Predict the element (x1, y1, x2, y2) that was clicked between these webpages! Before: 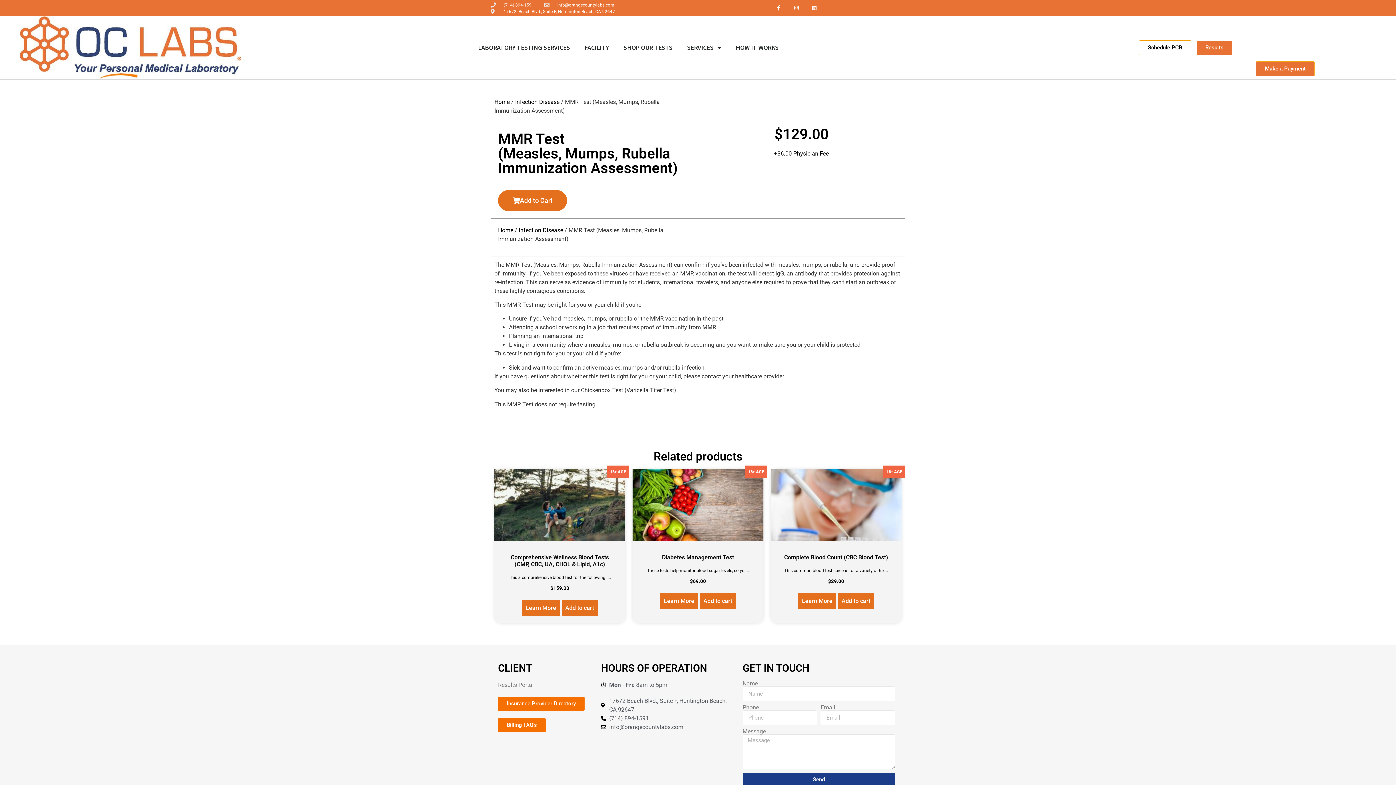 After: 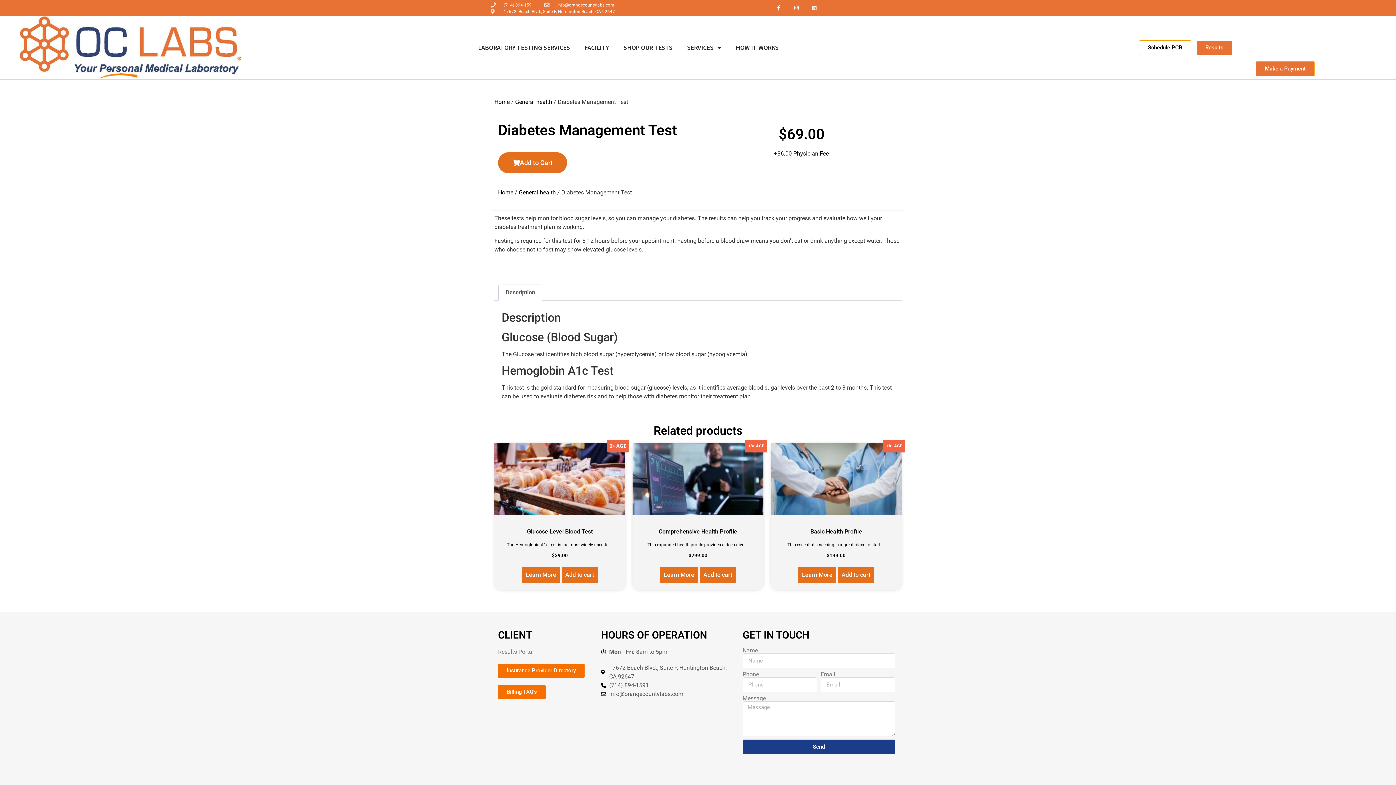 Action: label: Learn More bbox: (660, 593, 698, 609)